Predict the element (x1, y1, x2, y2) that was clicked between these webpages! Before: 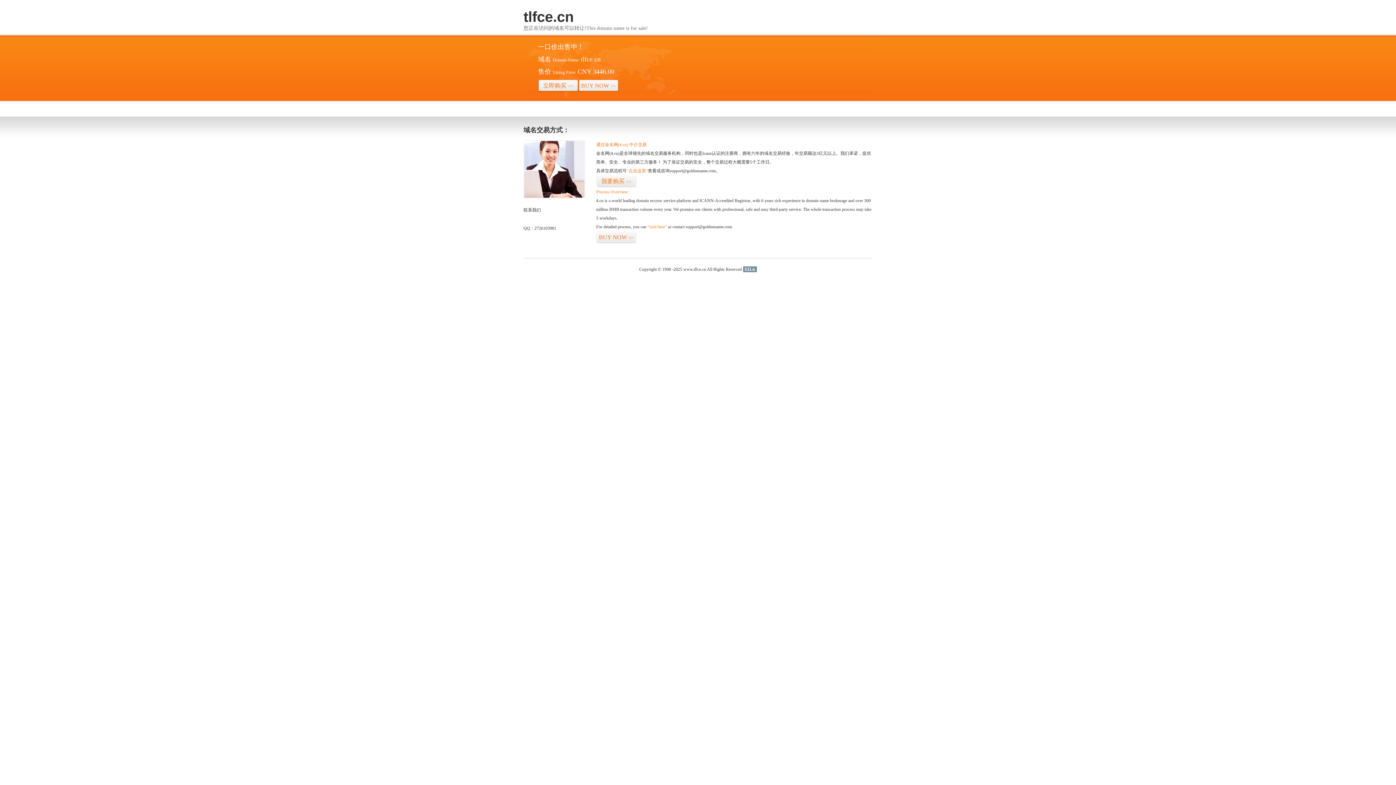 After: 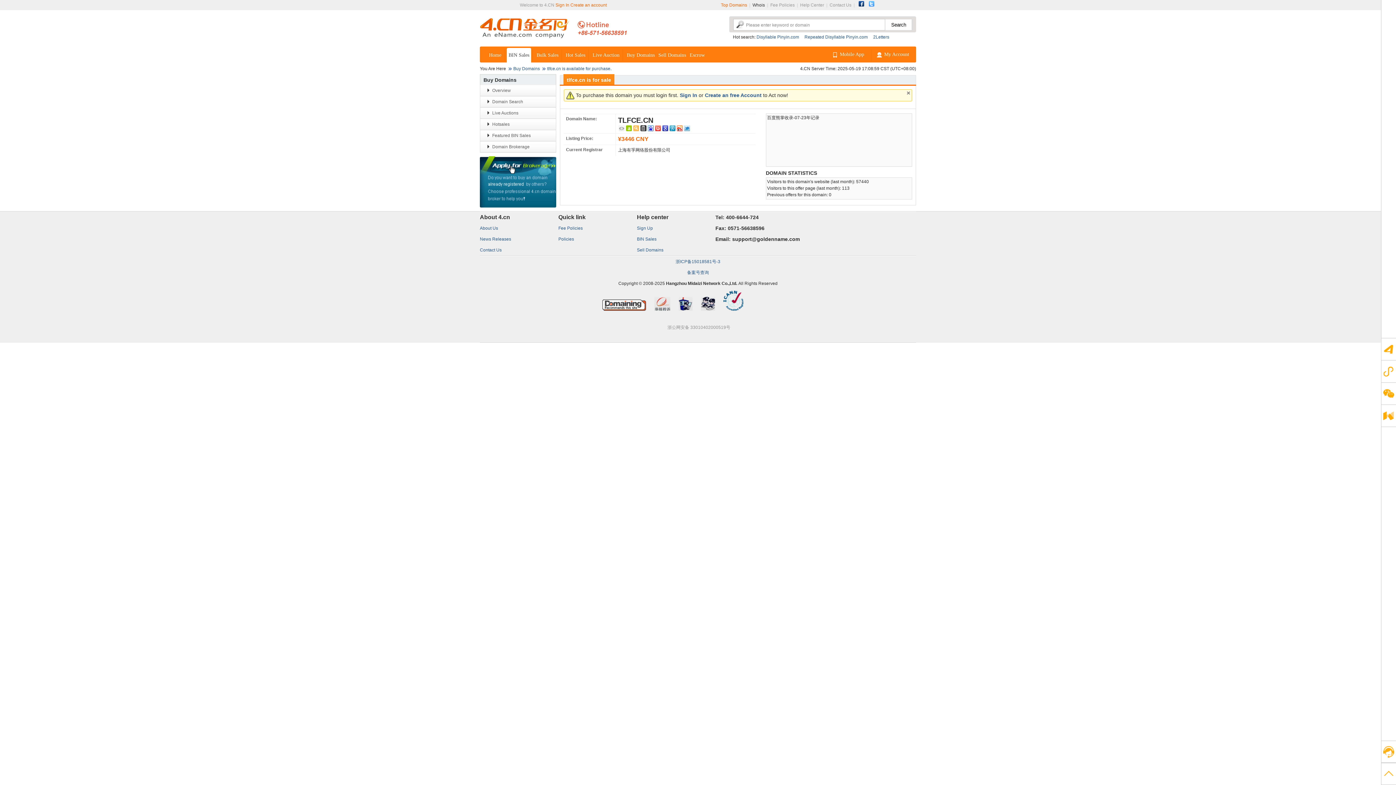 Action: bbox: (596, 175, 636, 187) label: 我要购买>>